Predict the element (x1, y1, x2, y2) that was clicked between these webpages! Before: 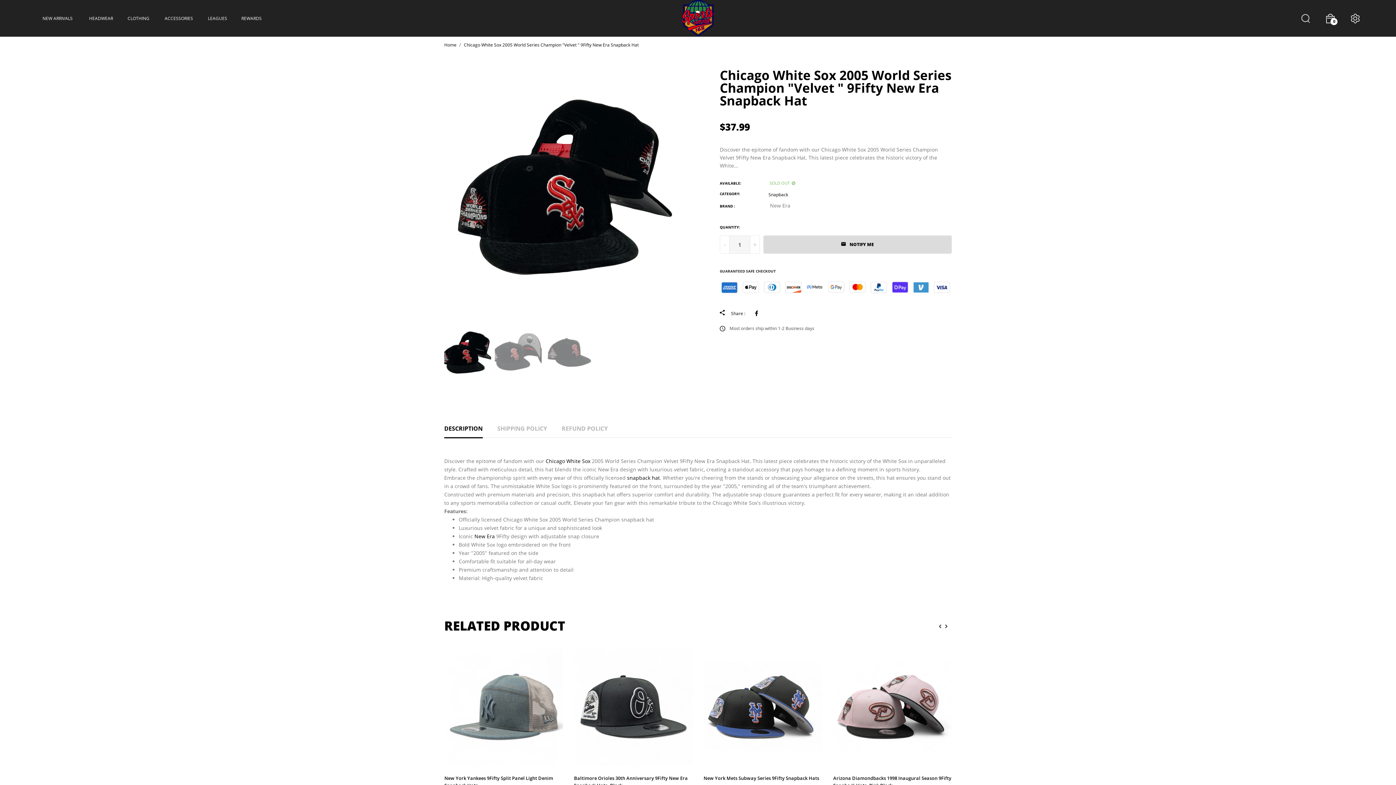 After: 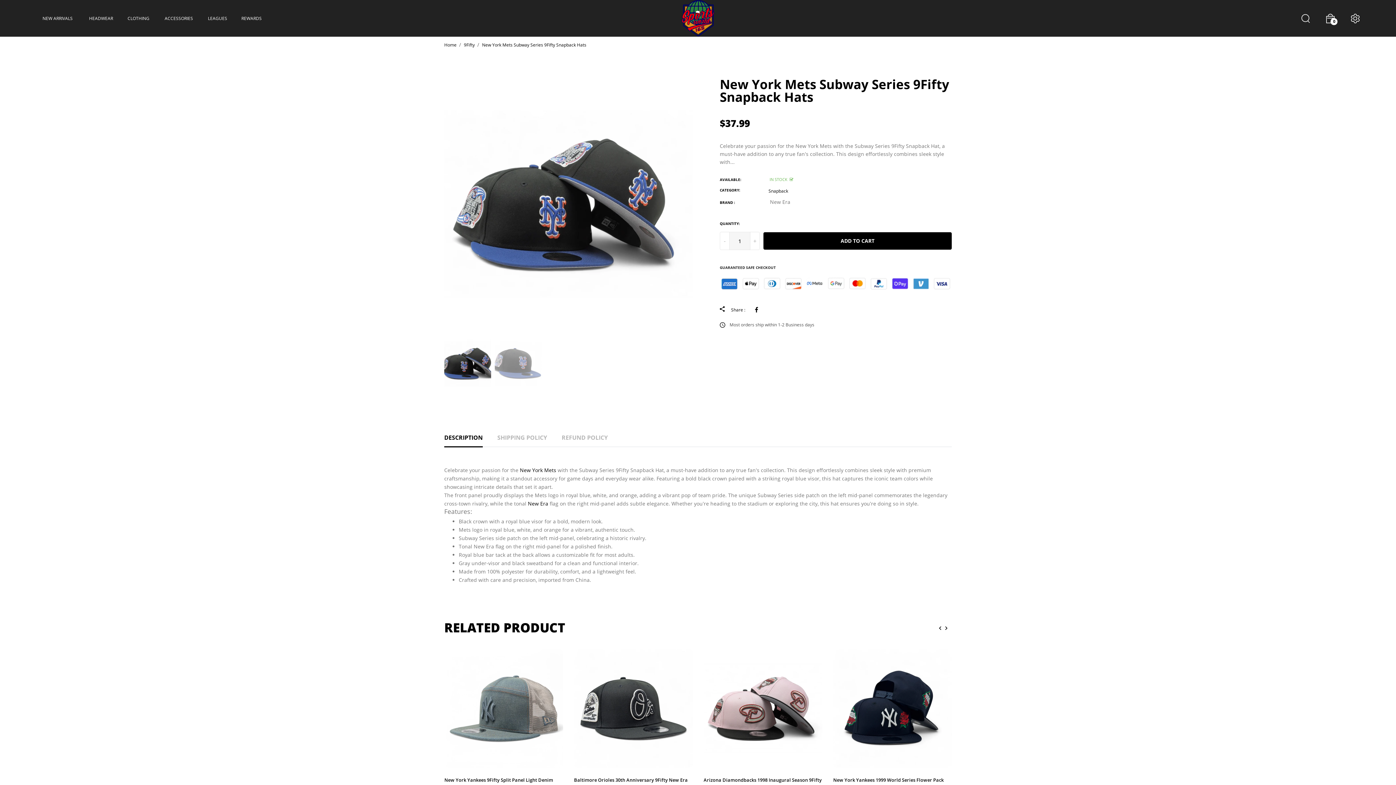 Action: bbox: (703, 647, 822, 766)